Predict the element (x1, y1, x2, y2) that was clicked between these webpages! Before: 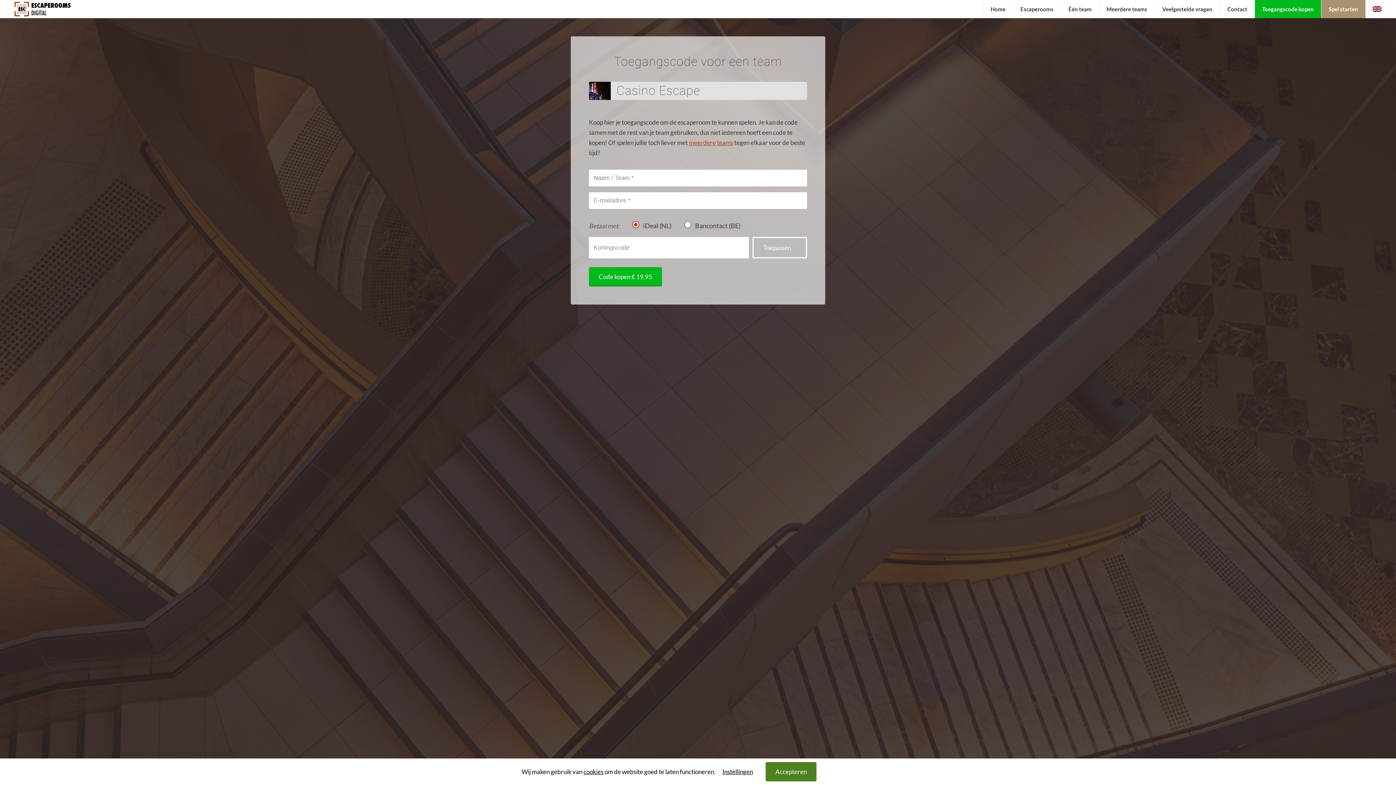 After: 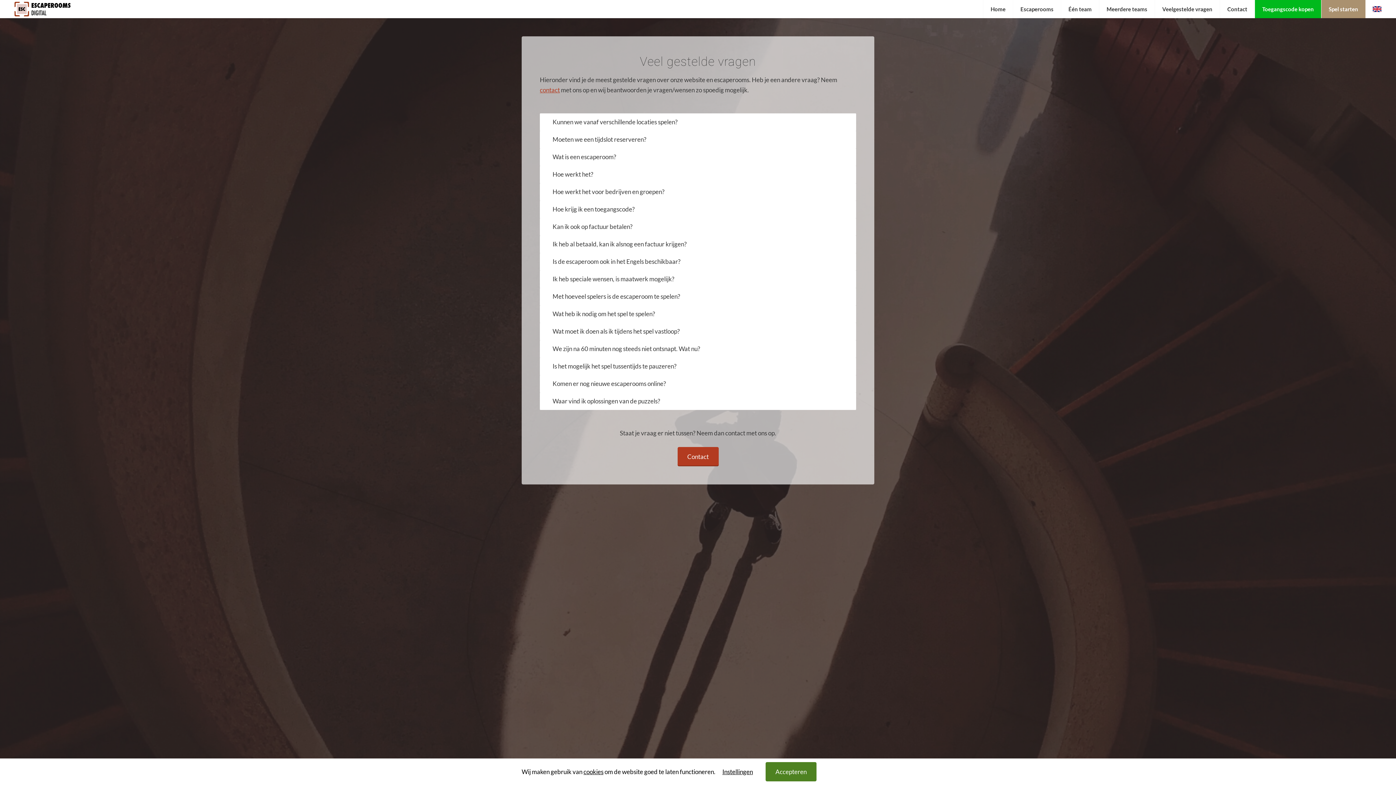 Action: label: Veelgestelde vragen bbox: (1154, 0, 1220, 18)